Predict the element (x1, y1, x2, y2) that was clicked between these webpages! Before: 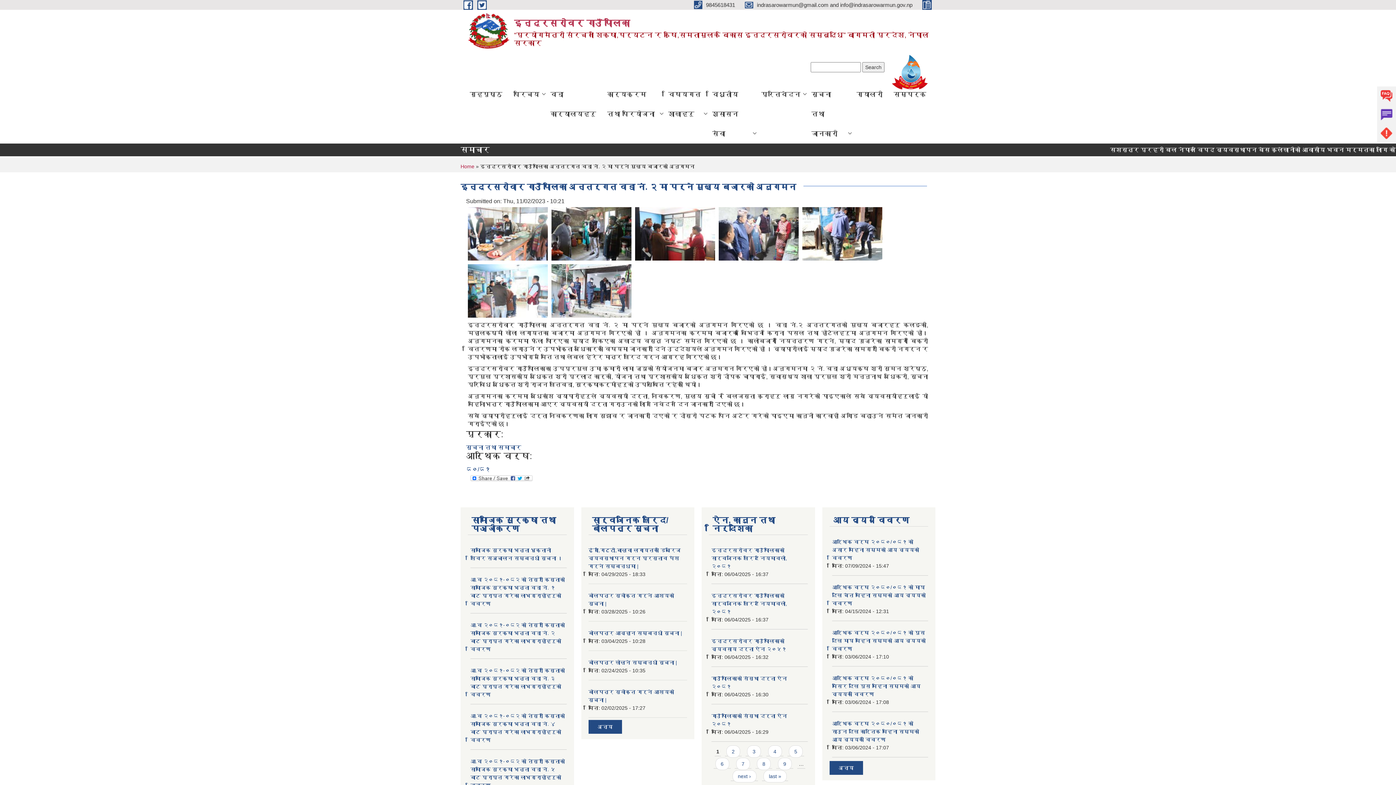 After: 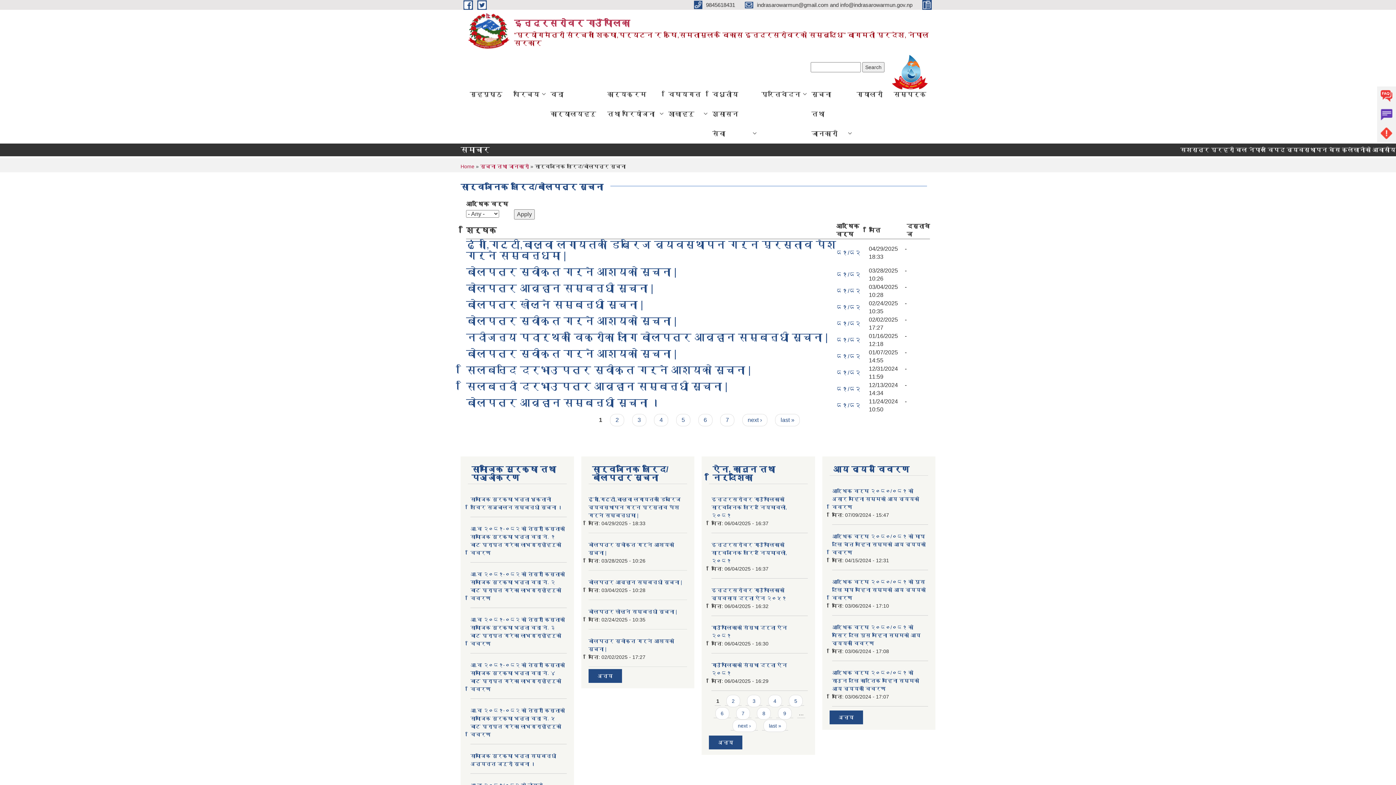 Action: bbox: (597, 724, 612, 730) label: अन्य